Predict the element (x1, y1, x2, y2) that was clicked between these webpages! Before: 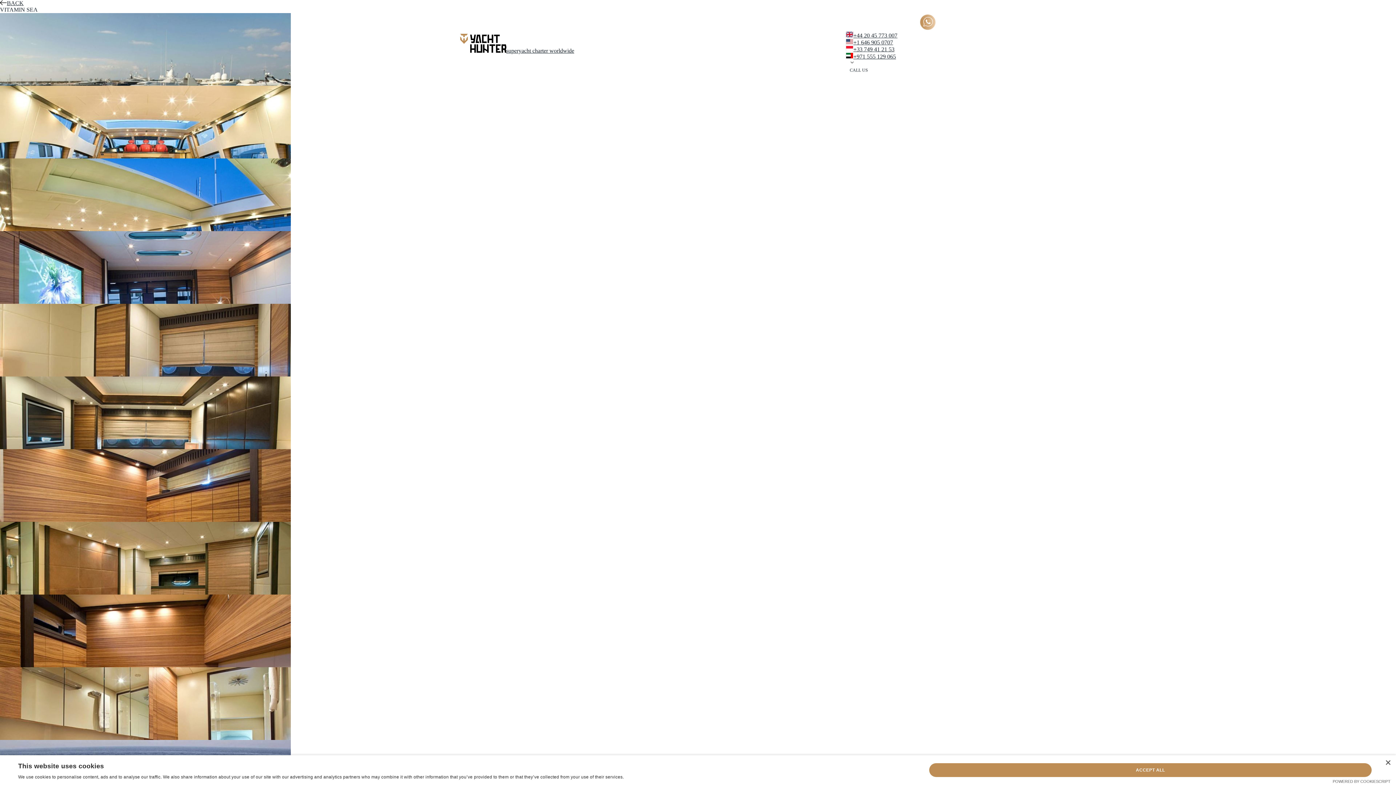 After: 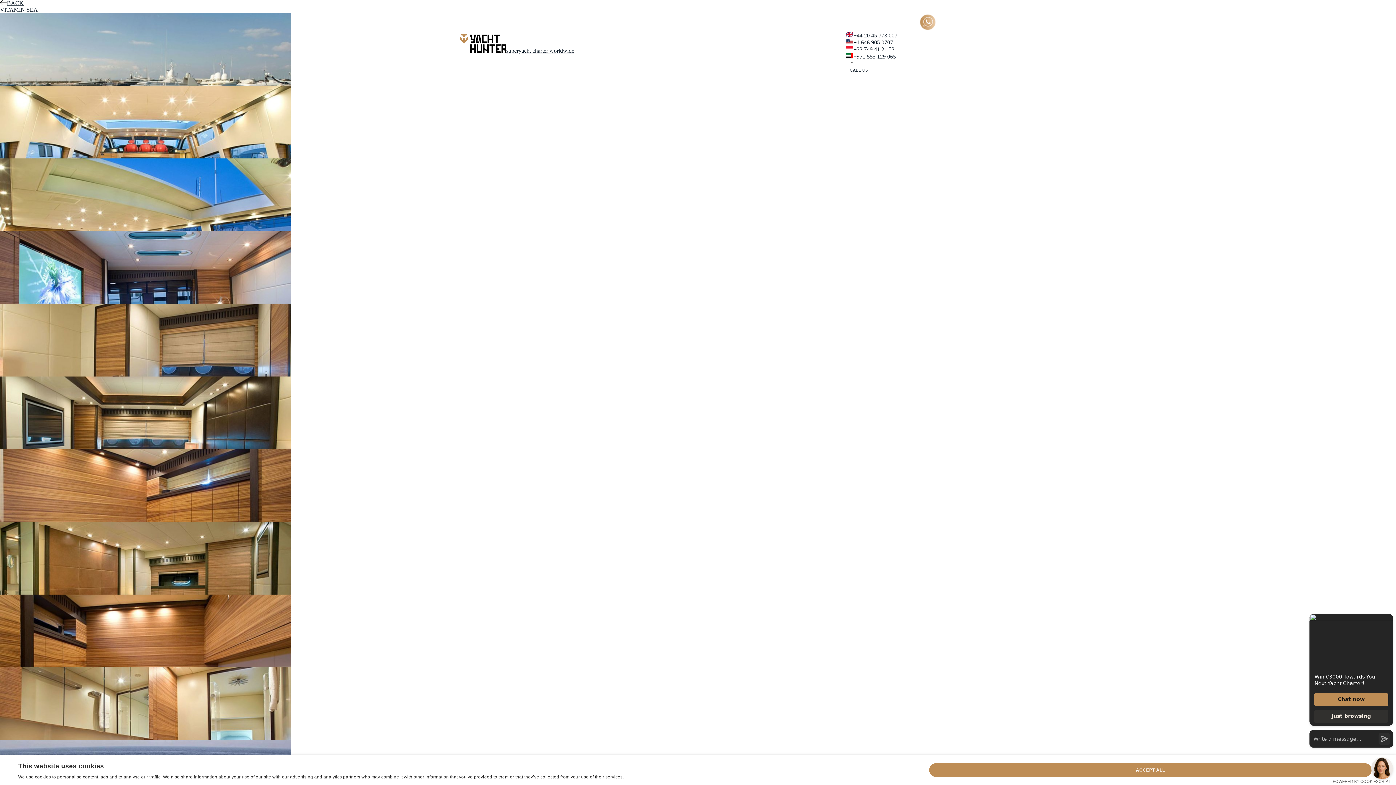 Action: bbox: (853, 32, 897, 38) label: +44 20 45 773 007